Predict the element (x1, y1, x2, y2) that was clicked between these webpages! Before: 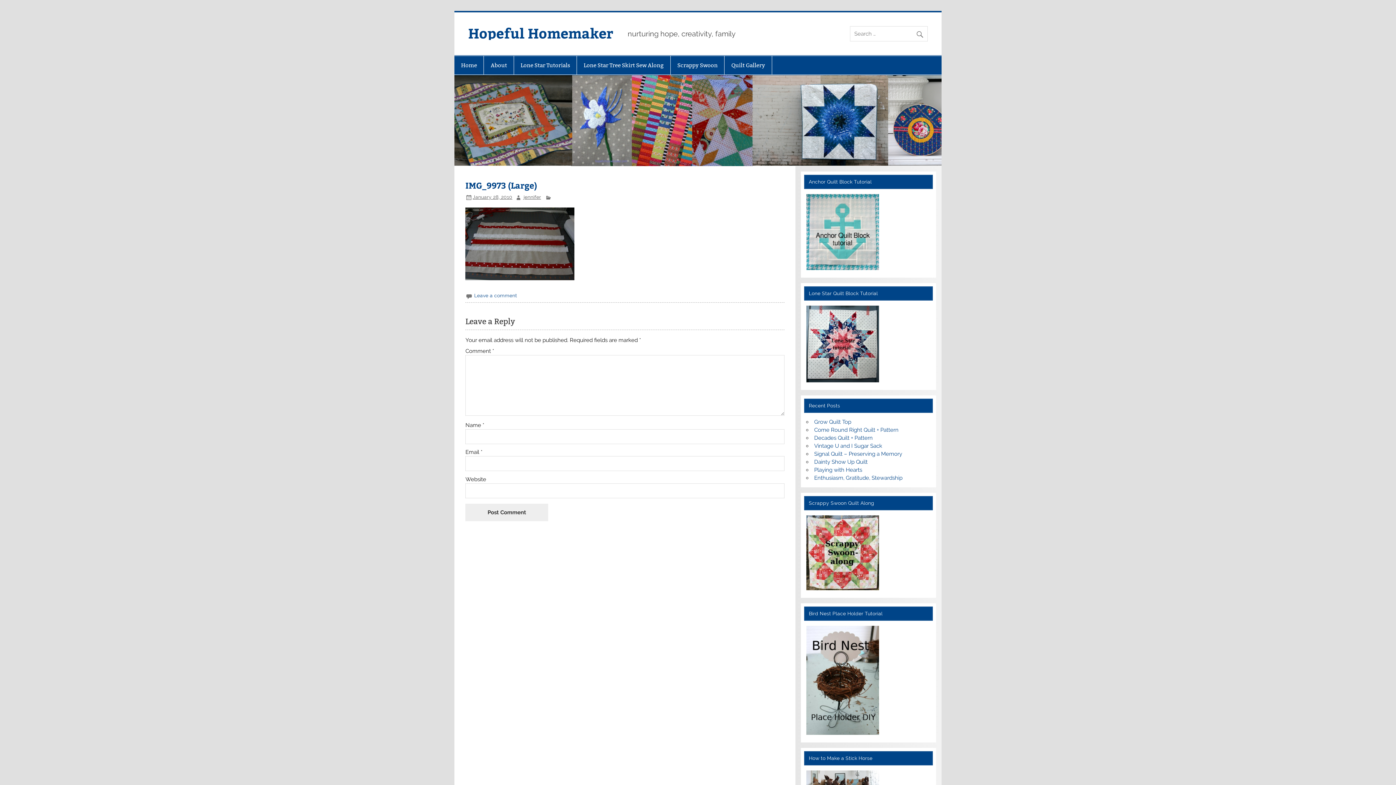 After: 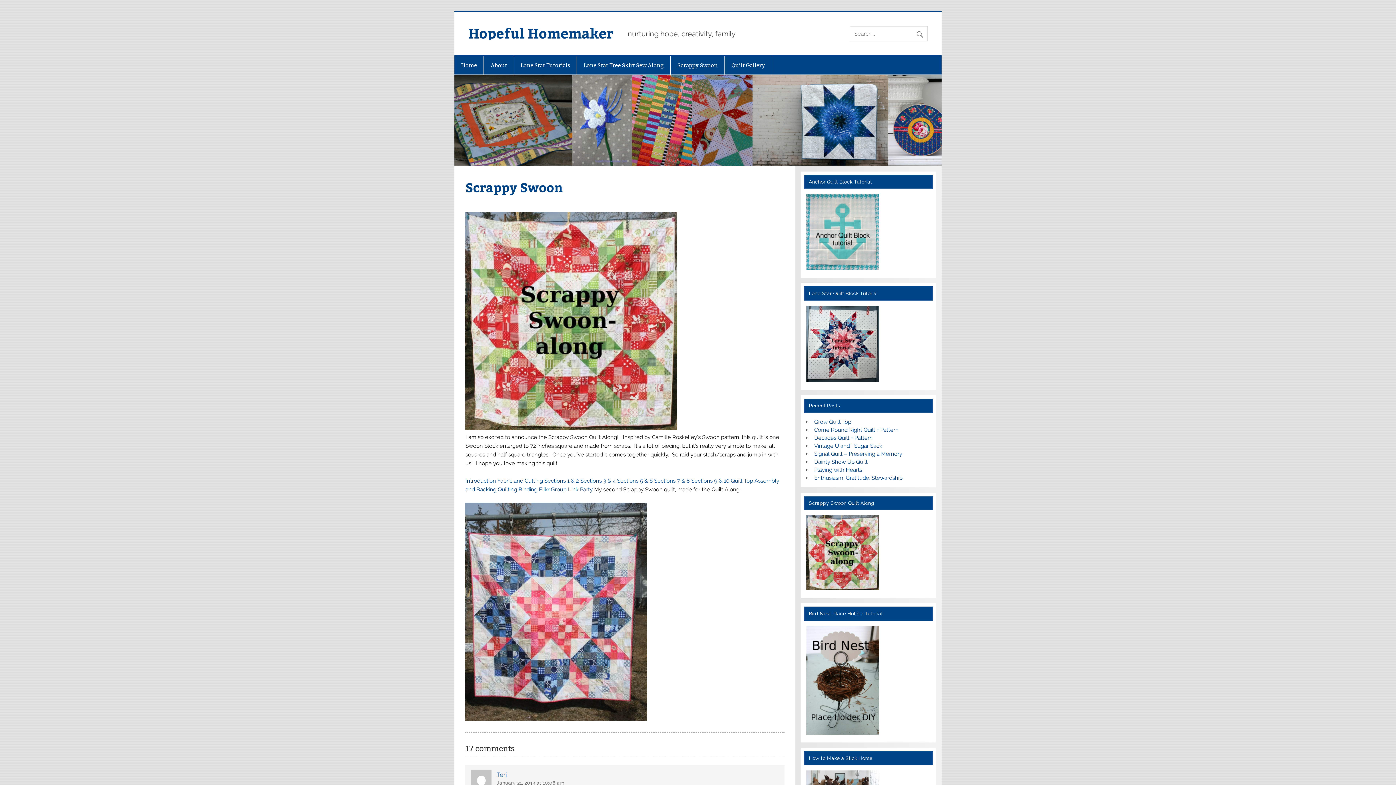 Action: bbox: (806, 585, 879, 592)